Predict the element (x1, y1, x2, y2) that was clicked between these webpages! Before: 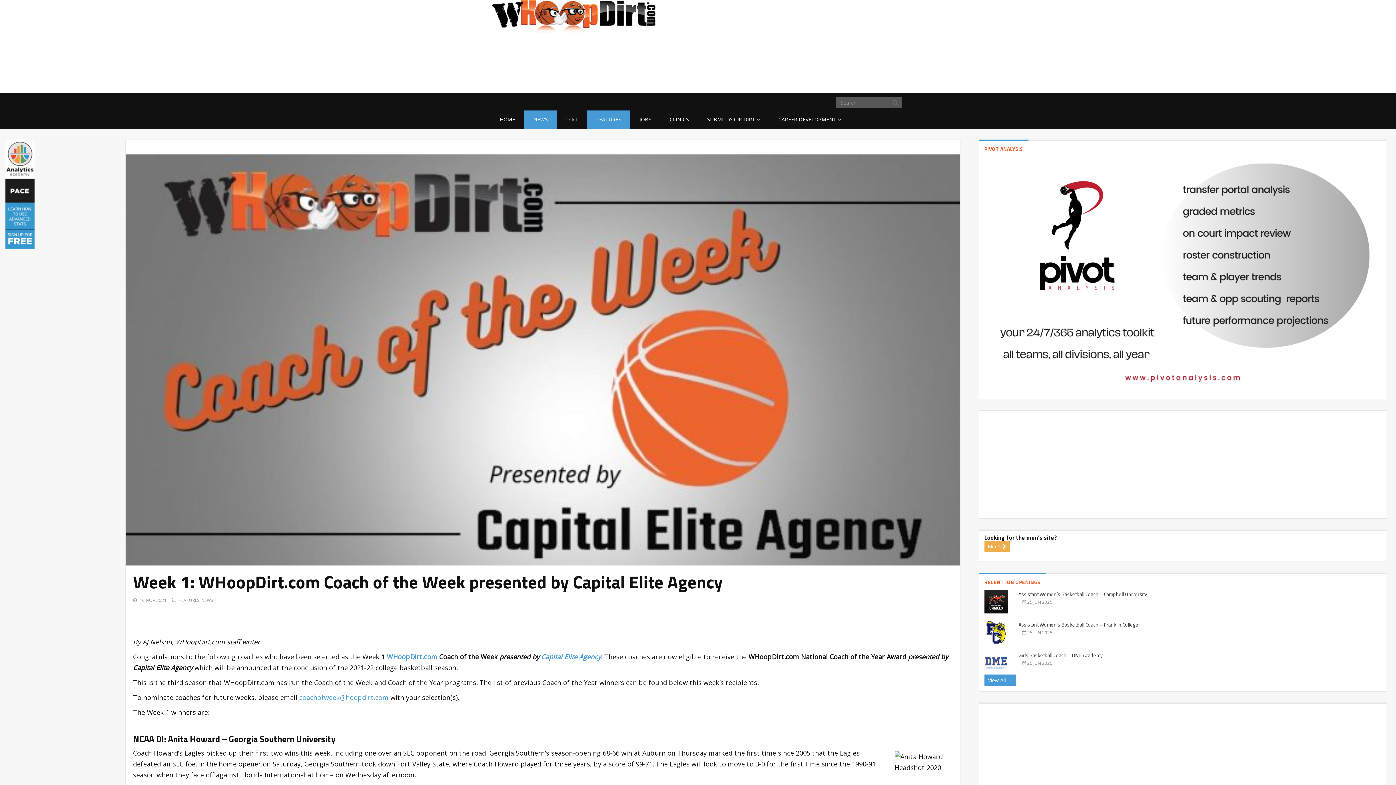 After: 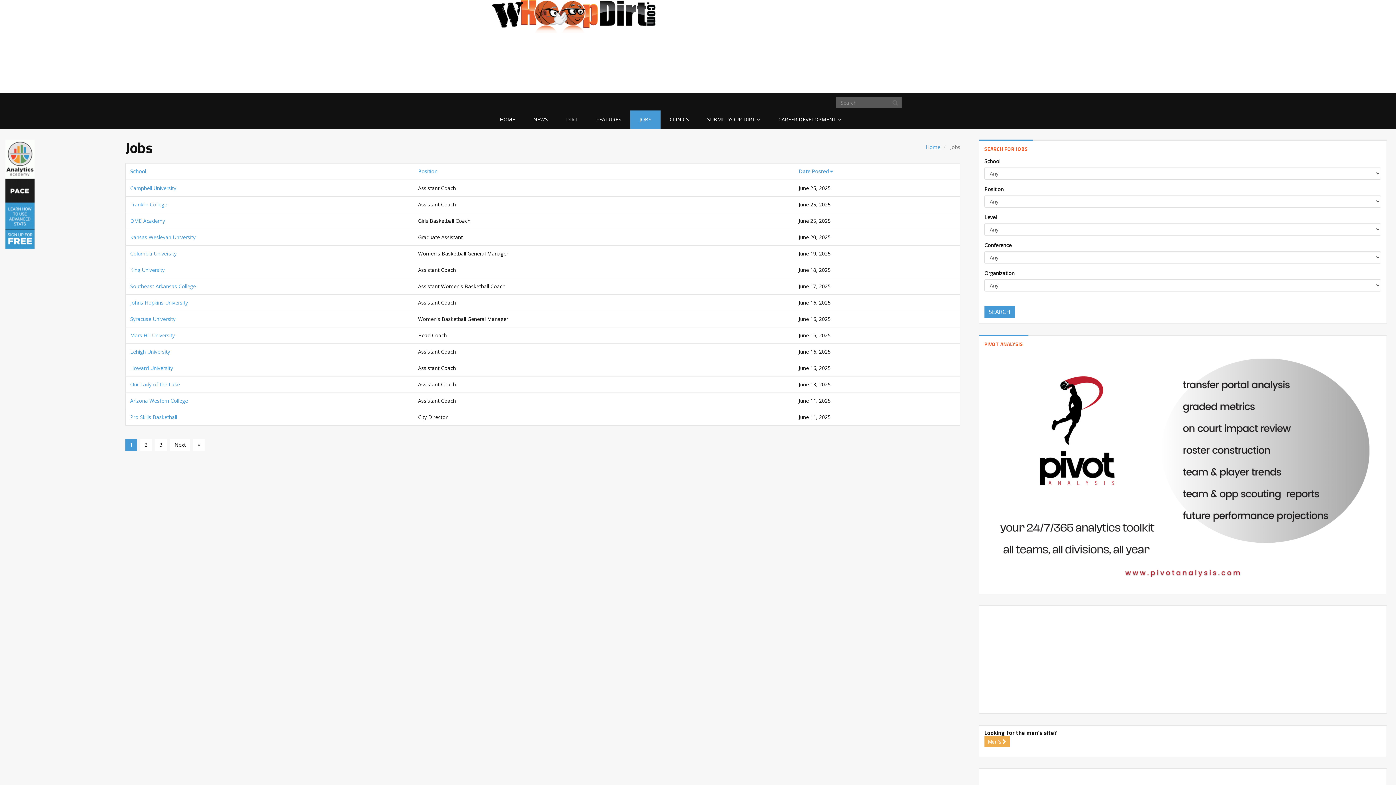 Action: bbox: (984, 674, 1016, 686) label: View All →